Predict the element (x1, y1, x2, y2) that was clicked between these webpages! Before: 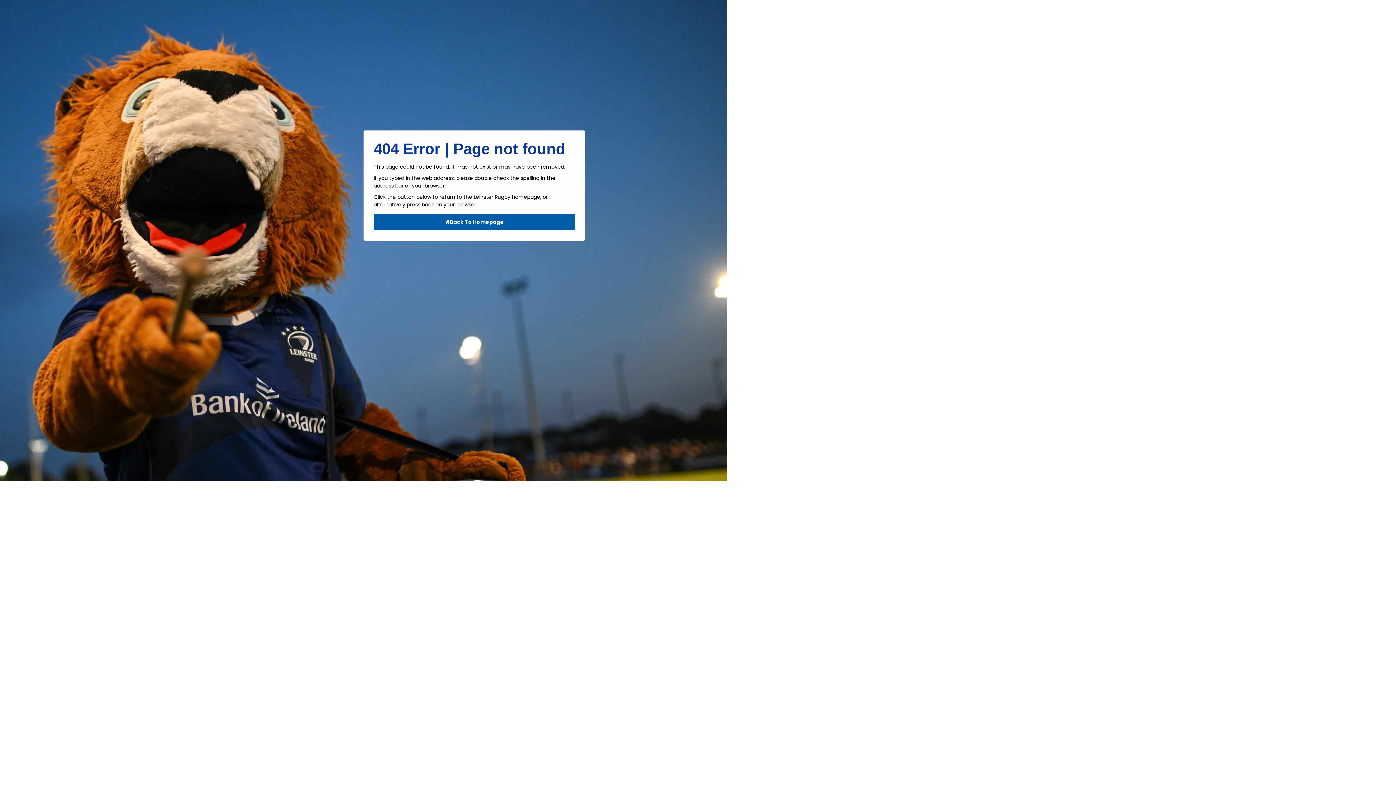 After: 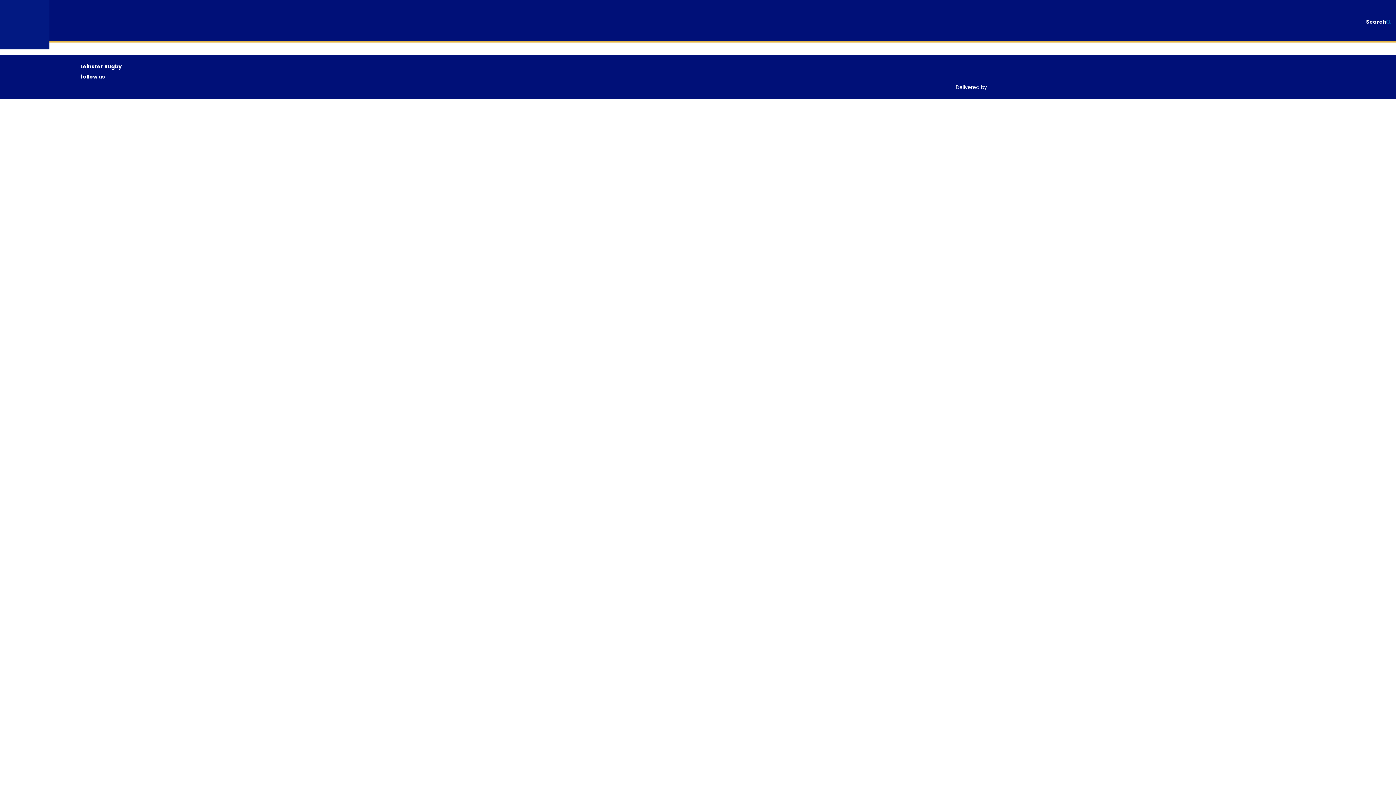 Action: label: Back To Homepage bbox: (373, 213, 575, 230)